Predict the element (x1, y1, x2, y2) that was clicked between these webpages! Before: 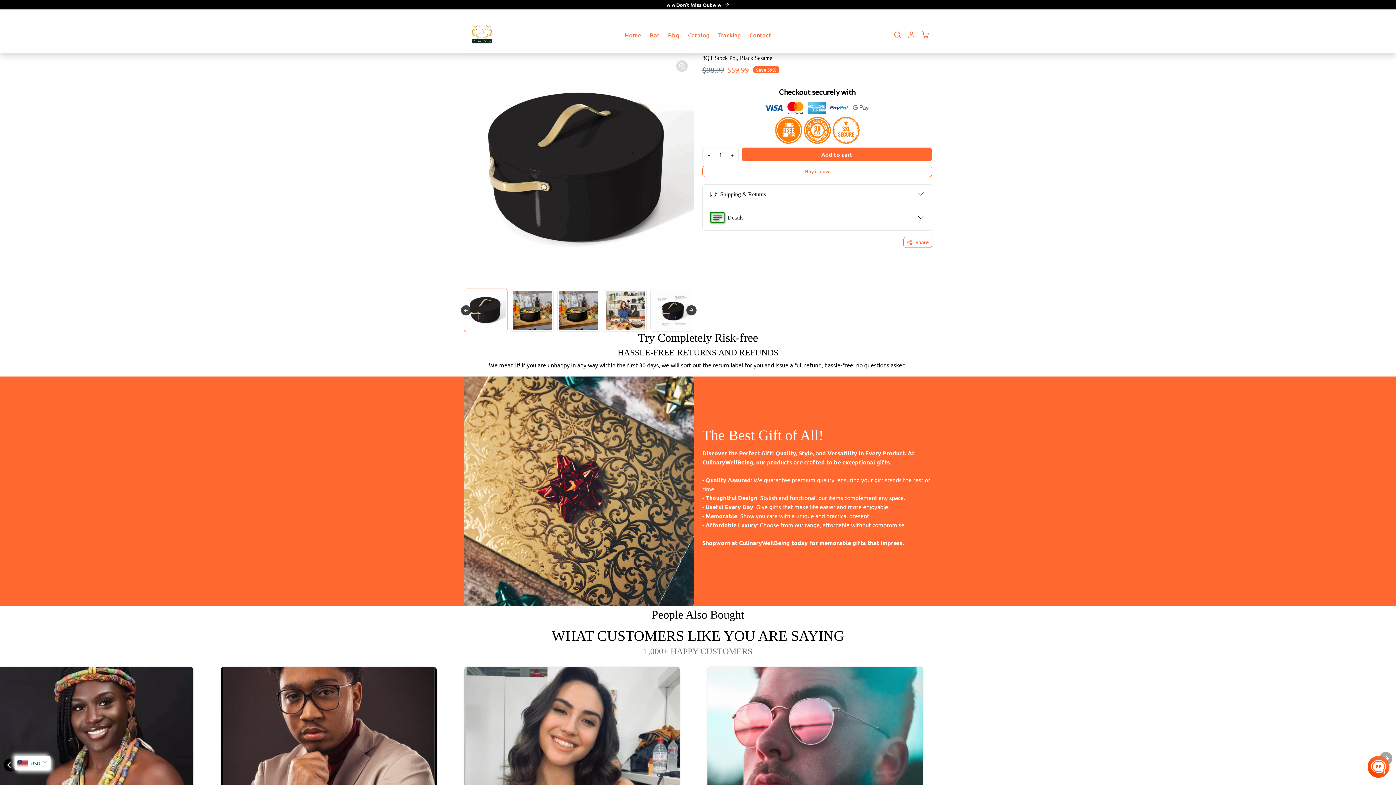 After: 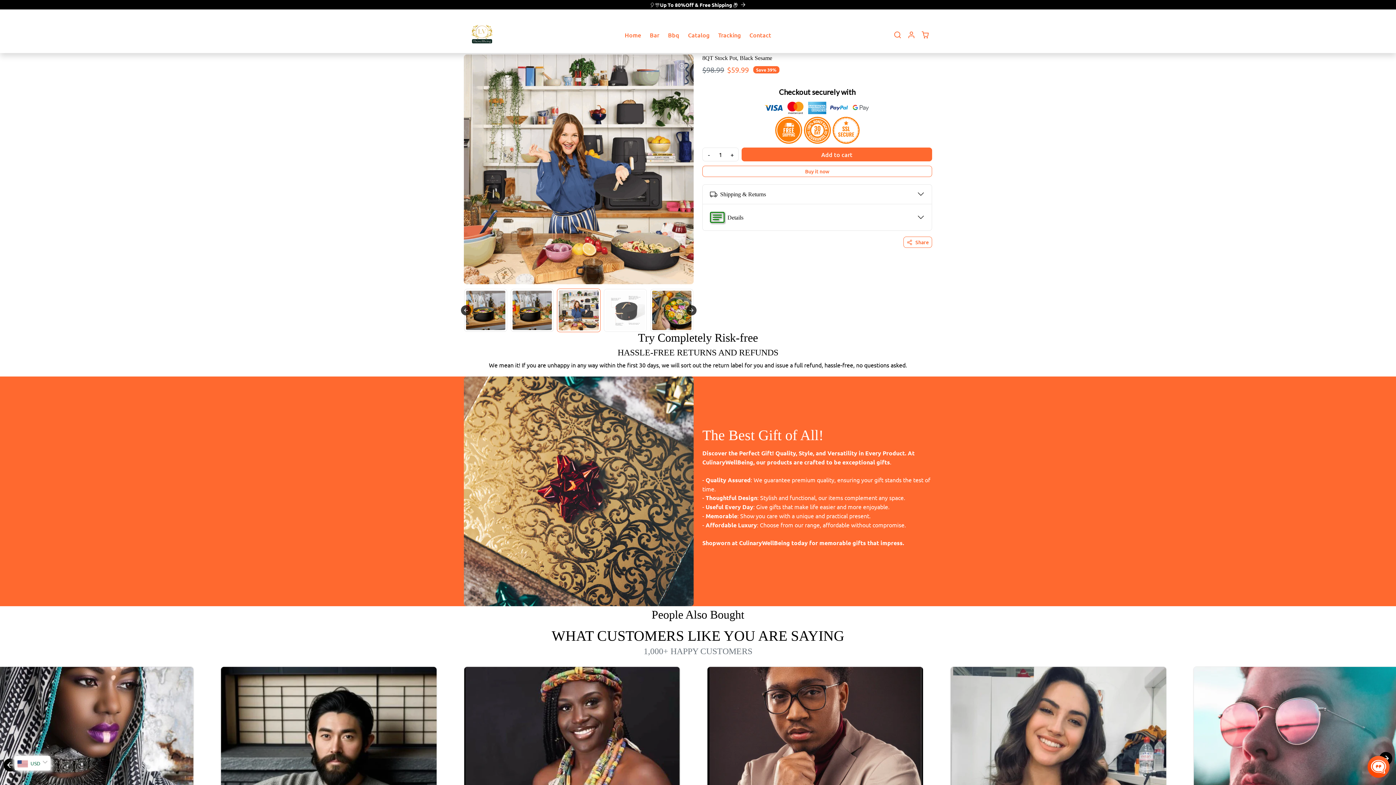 Action: label: Go to slide 4 bbox: (603, 288, 647, 332)